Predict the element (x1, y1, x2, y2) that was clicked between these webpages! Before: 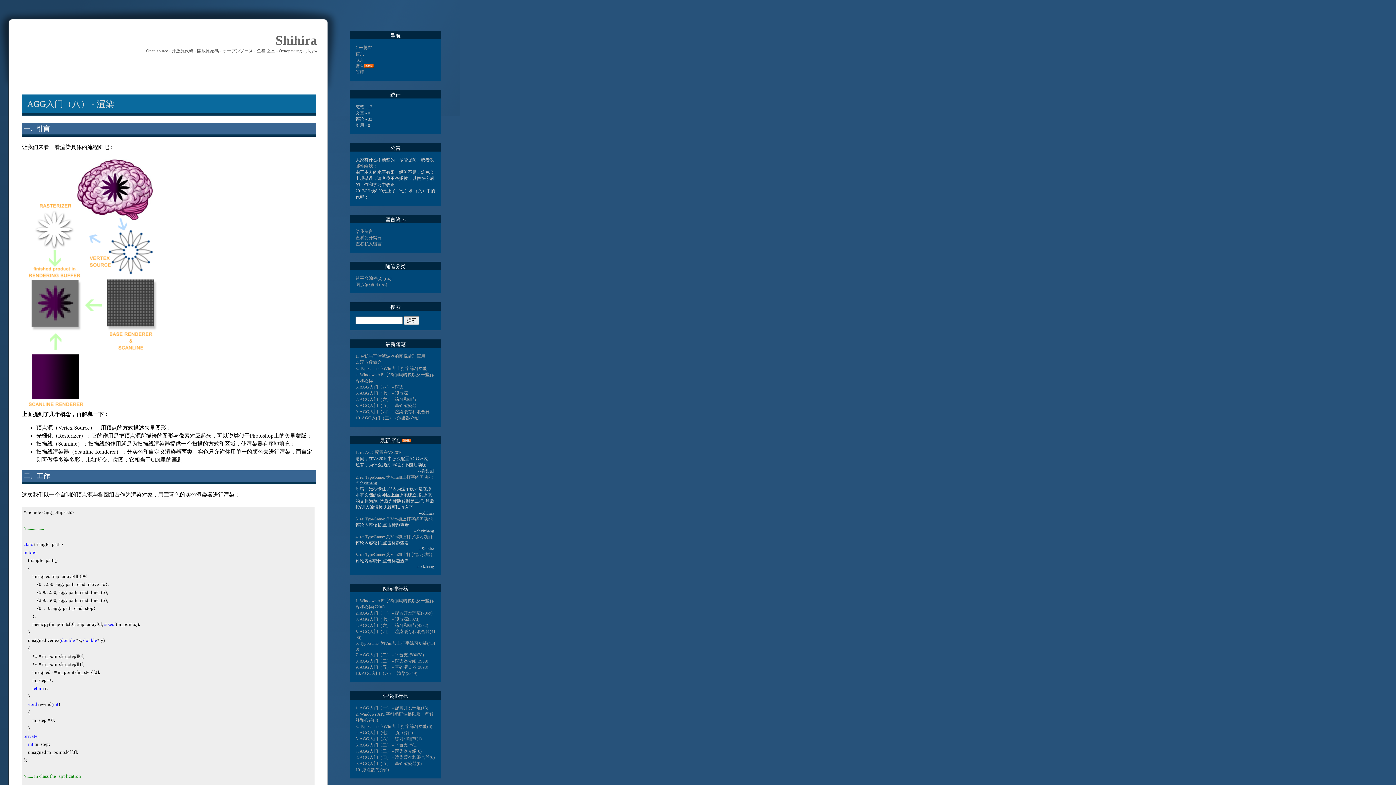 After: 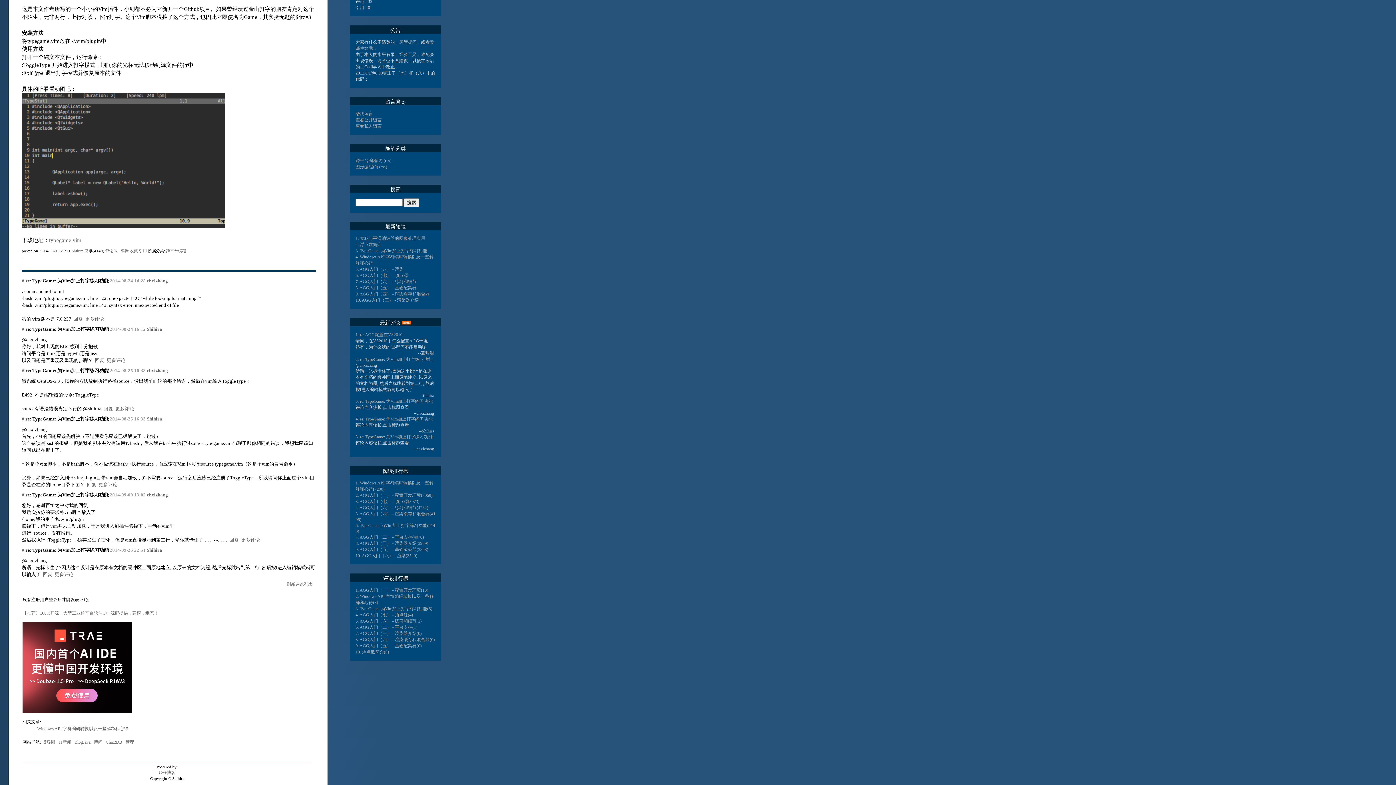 Action: bbox: (355, 534, 432, 539) label: 4. re: TypeGame: 为Vim加上打字练习功能